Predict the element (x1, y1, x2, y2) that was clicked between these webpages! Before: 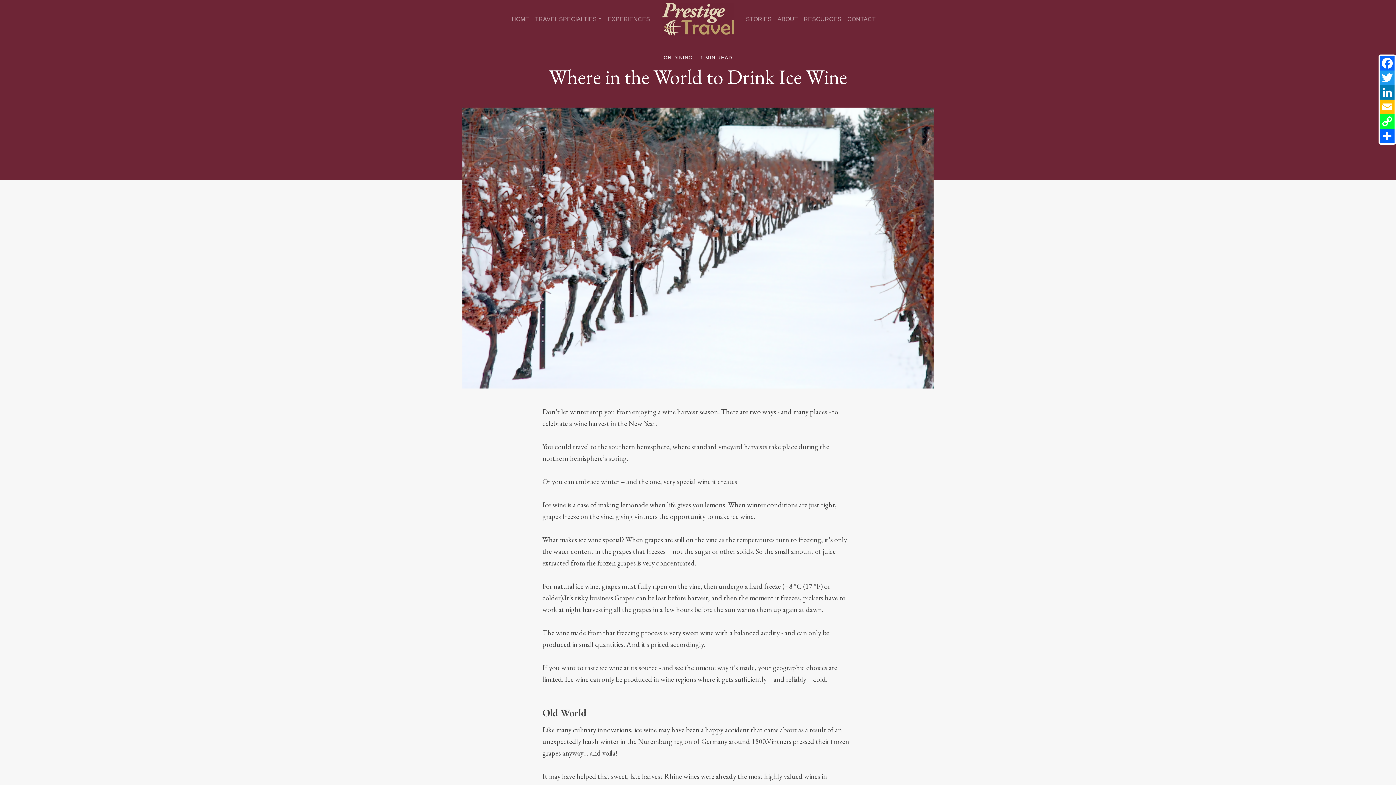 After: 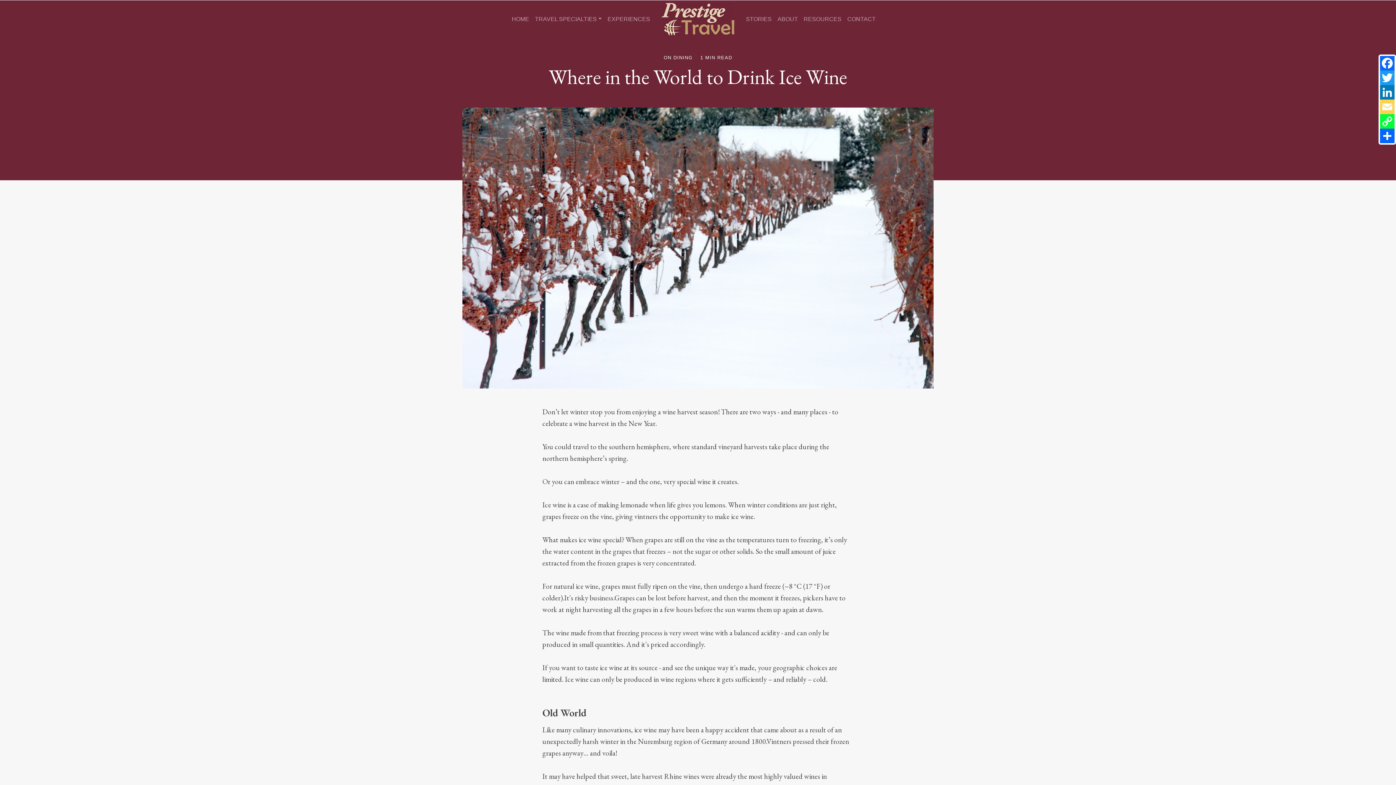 Action: label: Email bbox: (1380, 99, 1394, 114)